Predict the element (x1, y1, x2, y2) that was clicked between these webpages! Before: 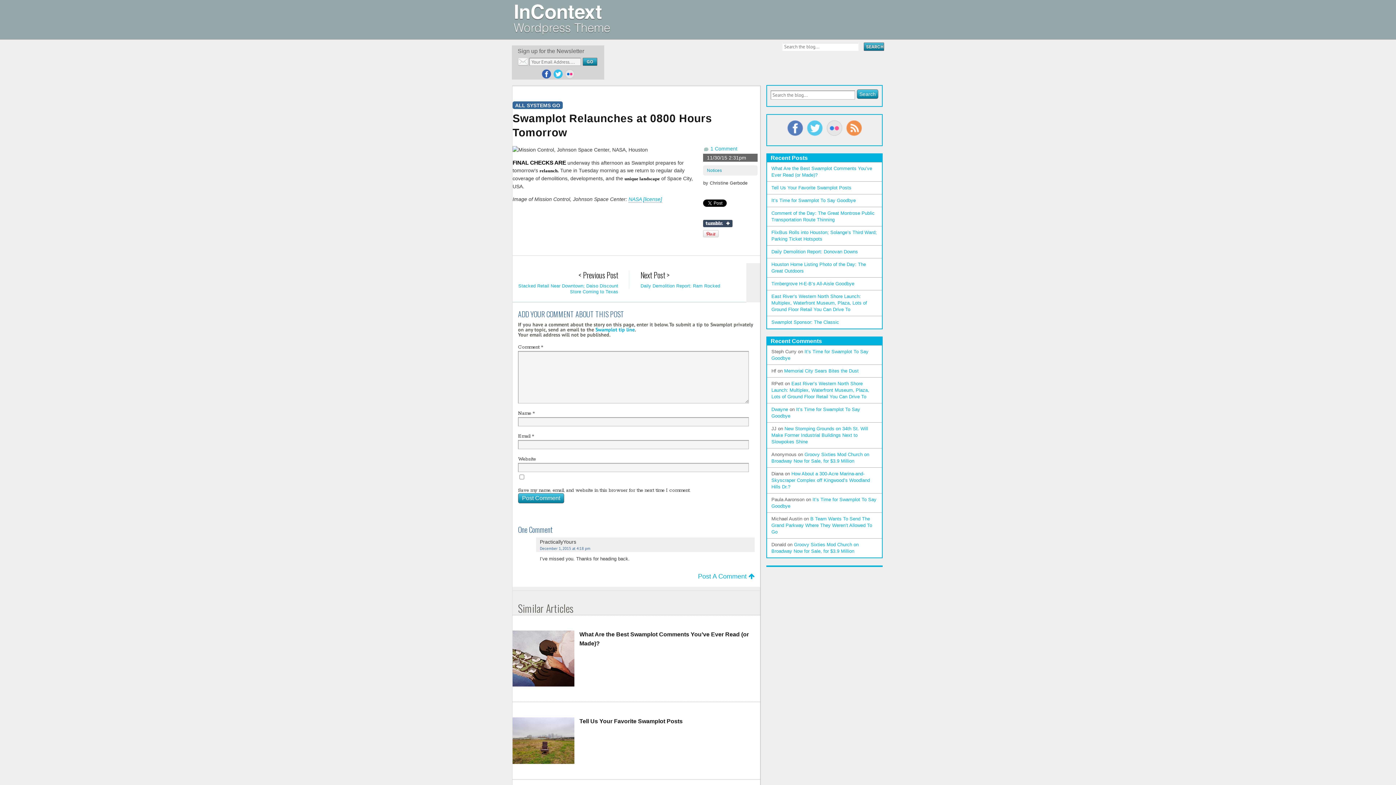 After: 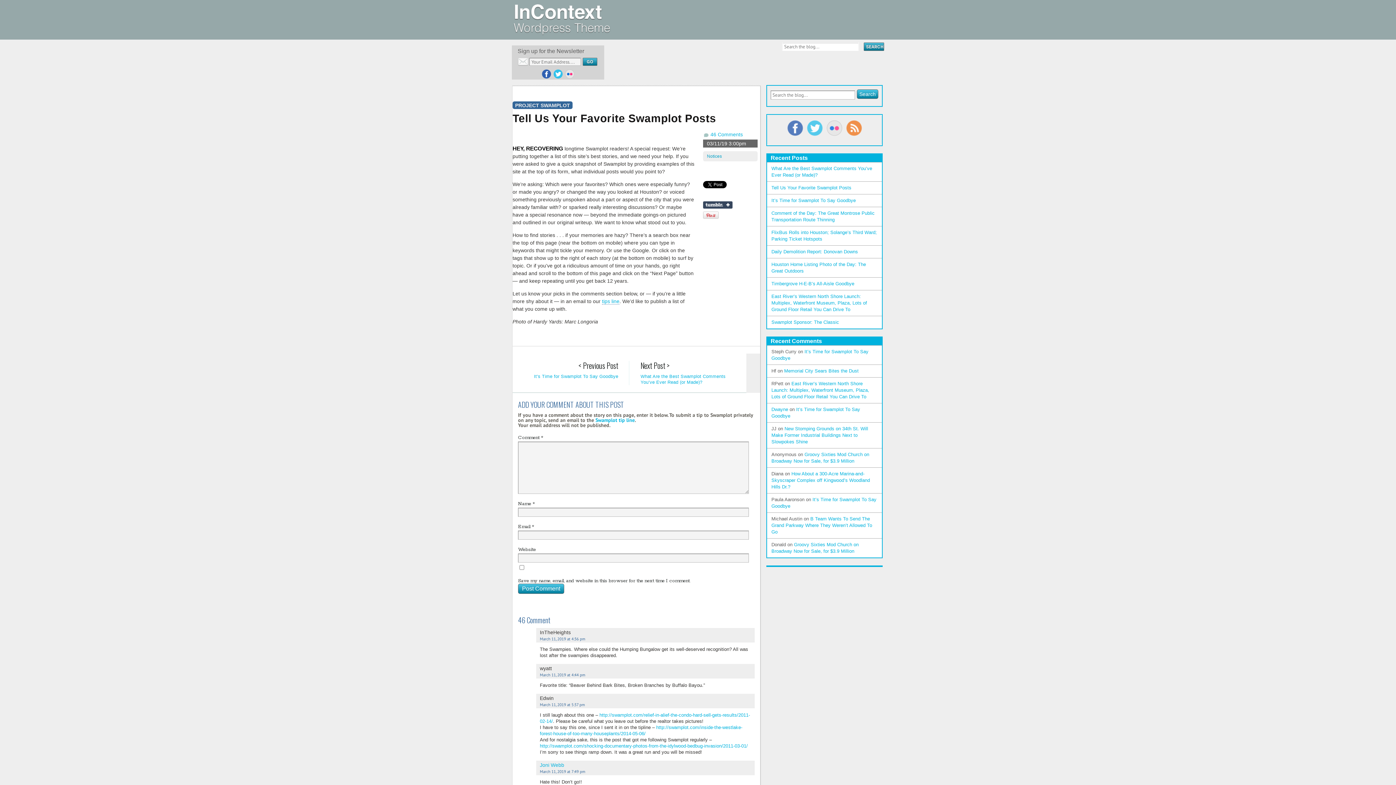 Action: bbox: (771, 185, 851, 190) label: Tell Us Your Favorite Swamplot Posts